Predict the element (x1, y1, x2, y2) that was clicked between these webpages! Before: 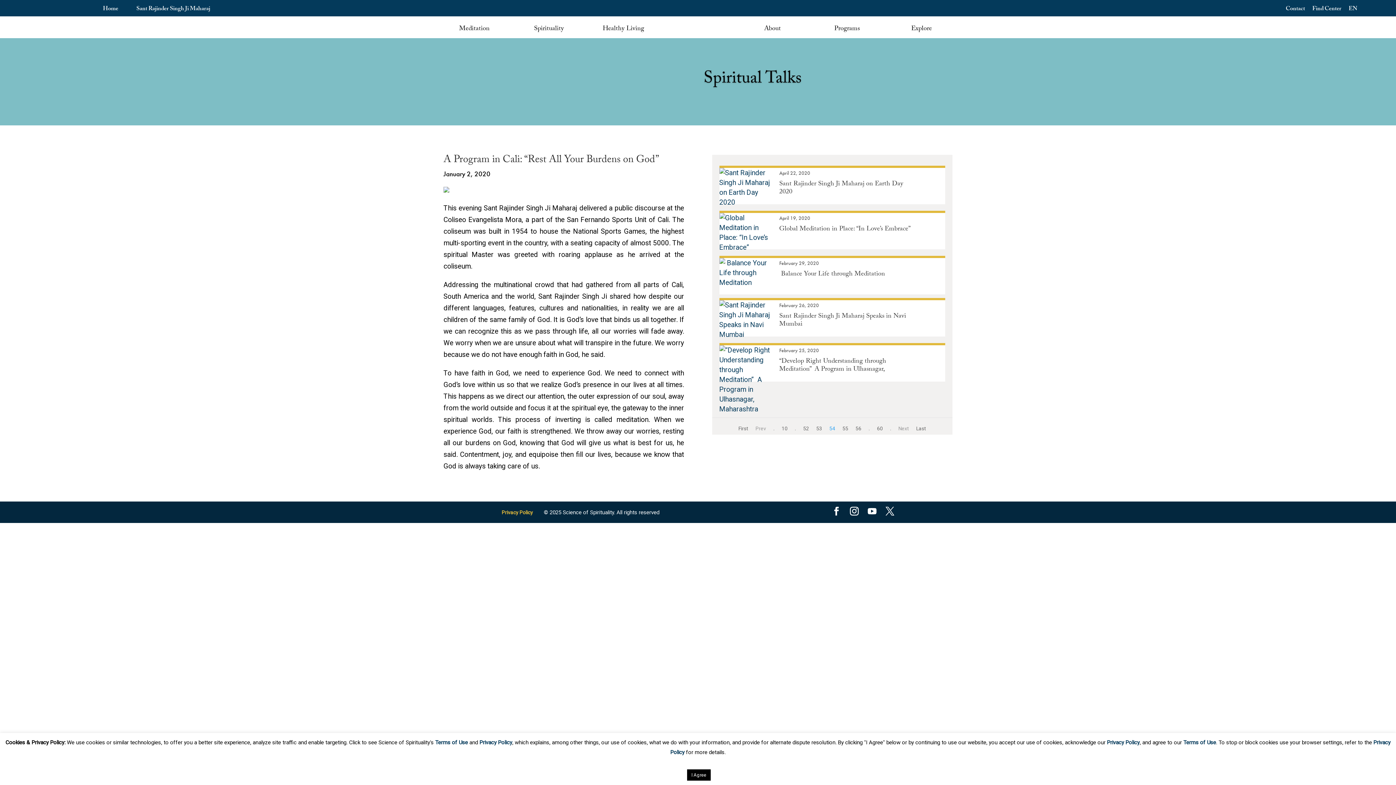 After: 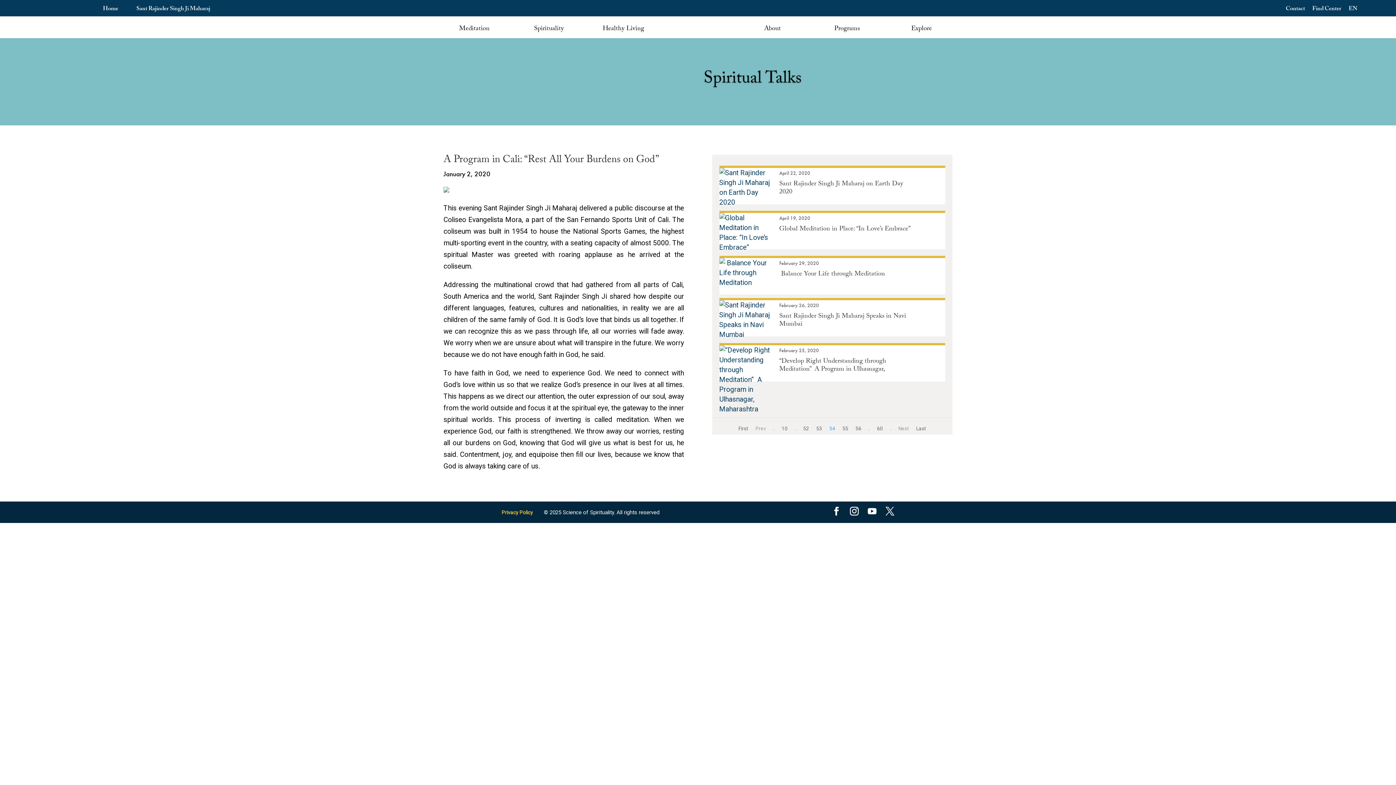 Action: label: I Agree bbox: (687, 769, 710, 781)